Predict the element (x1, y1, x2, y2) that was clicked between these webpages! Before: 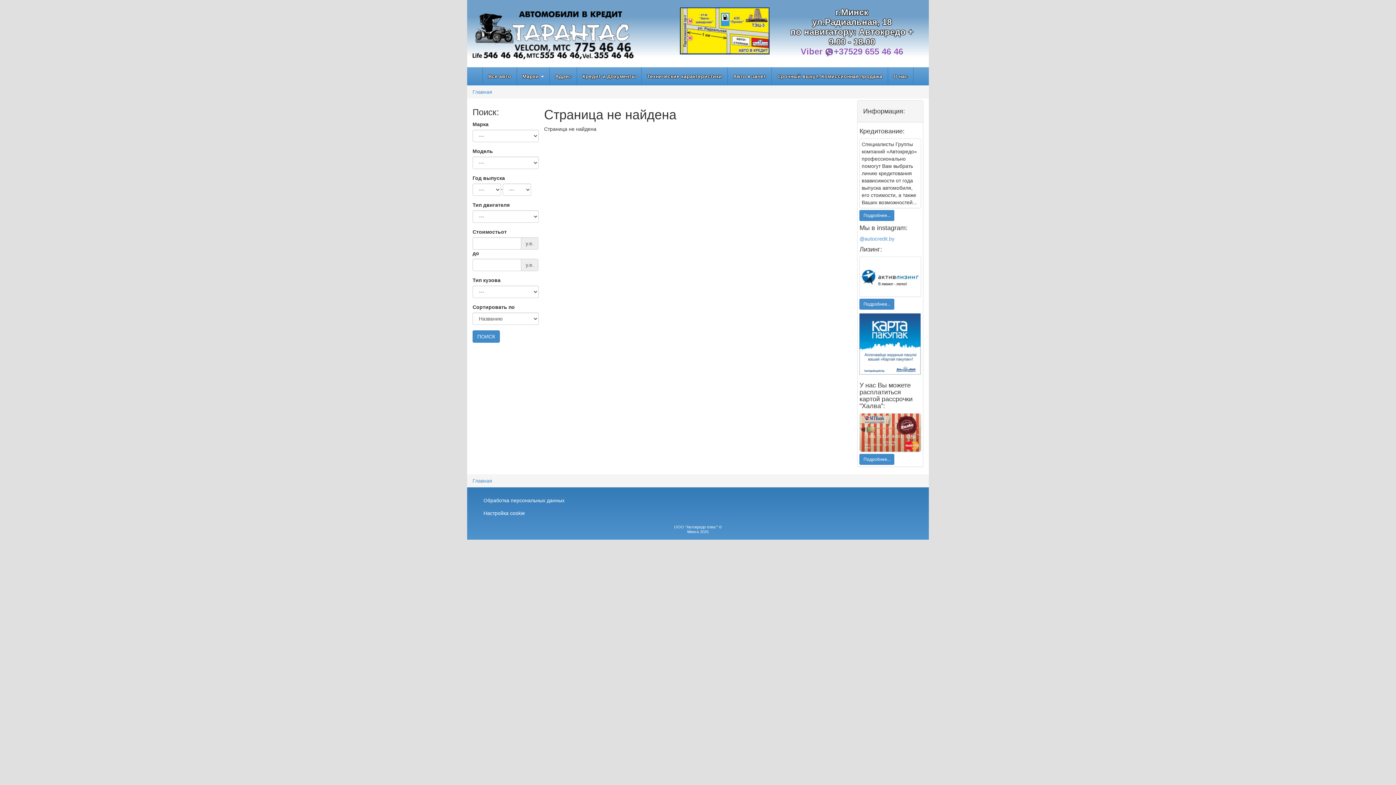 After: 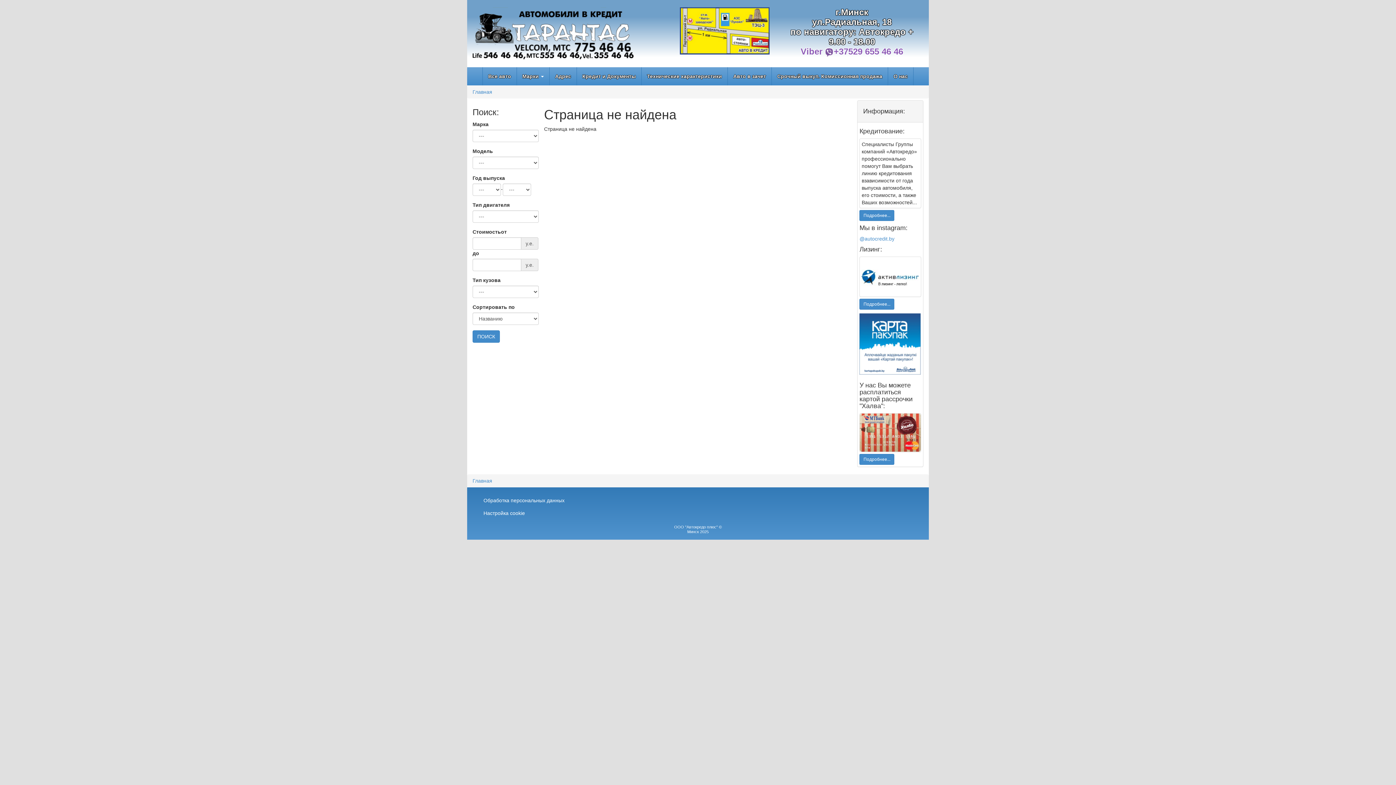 Action: bbox: (576, 67, 641, 85) label: Кредит и Документы